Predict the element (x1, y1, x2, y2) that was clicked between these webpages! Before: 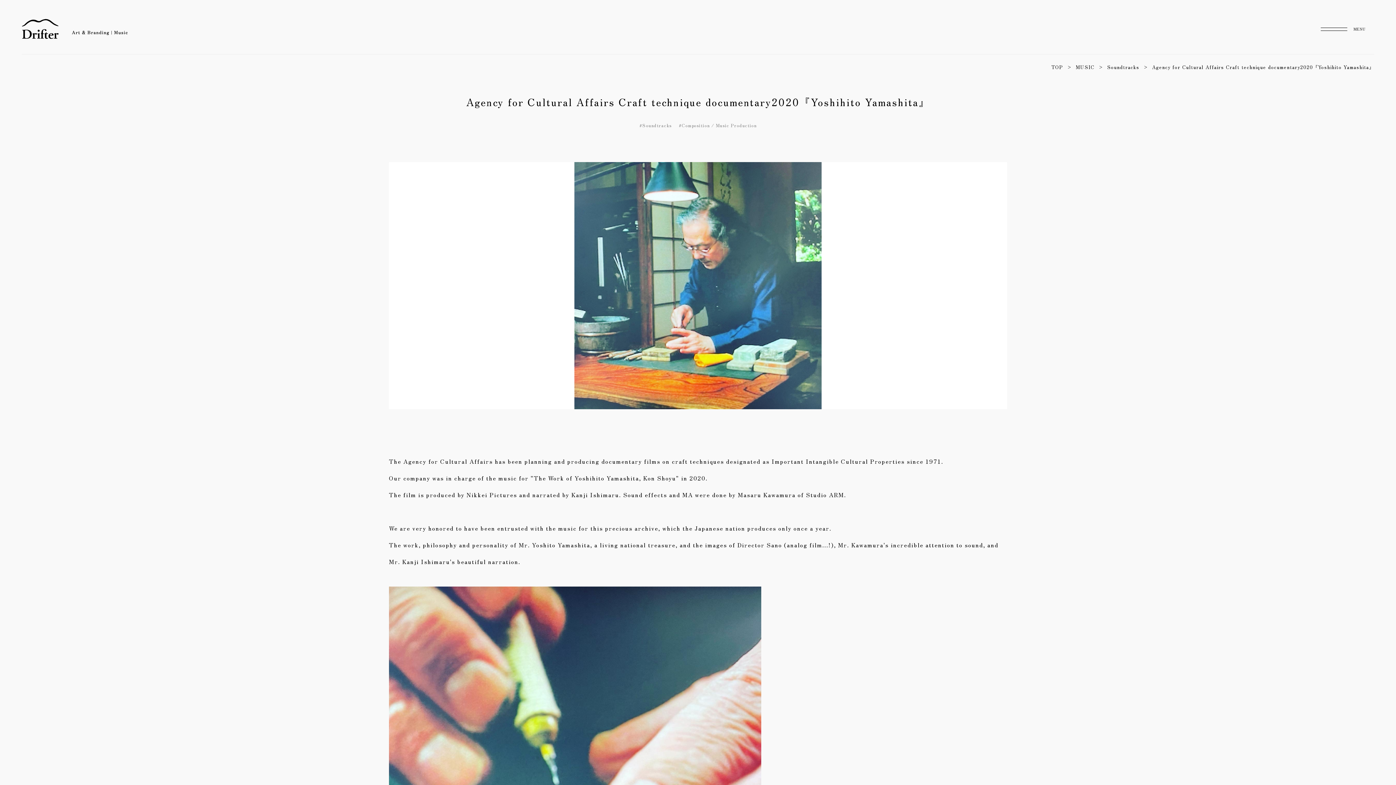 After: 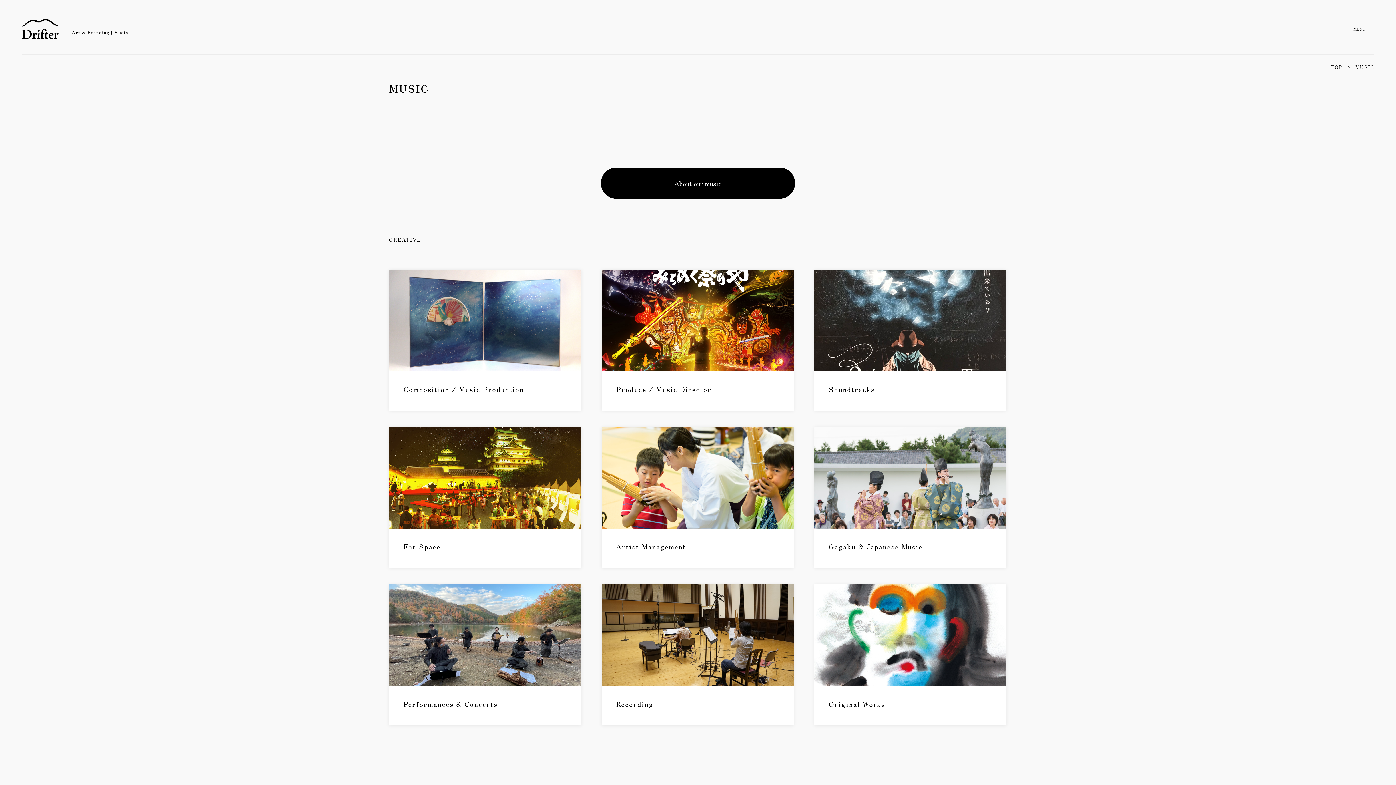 Action: bbox: (1076, 58, 1103, 75) label: MUSIC